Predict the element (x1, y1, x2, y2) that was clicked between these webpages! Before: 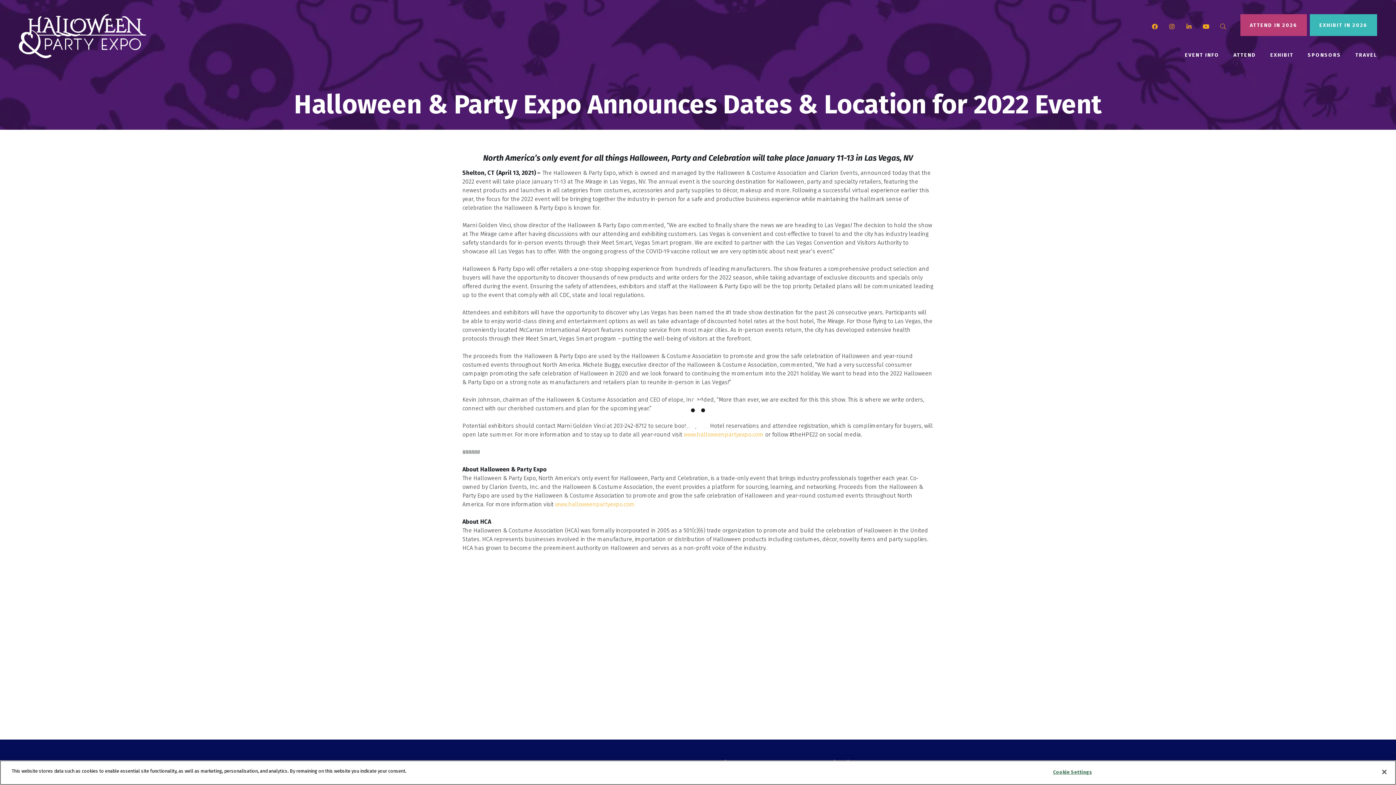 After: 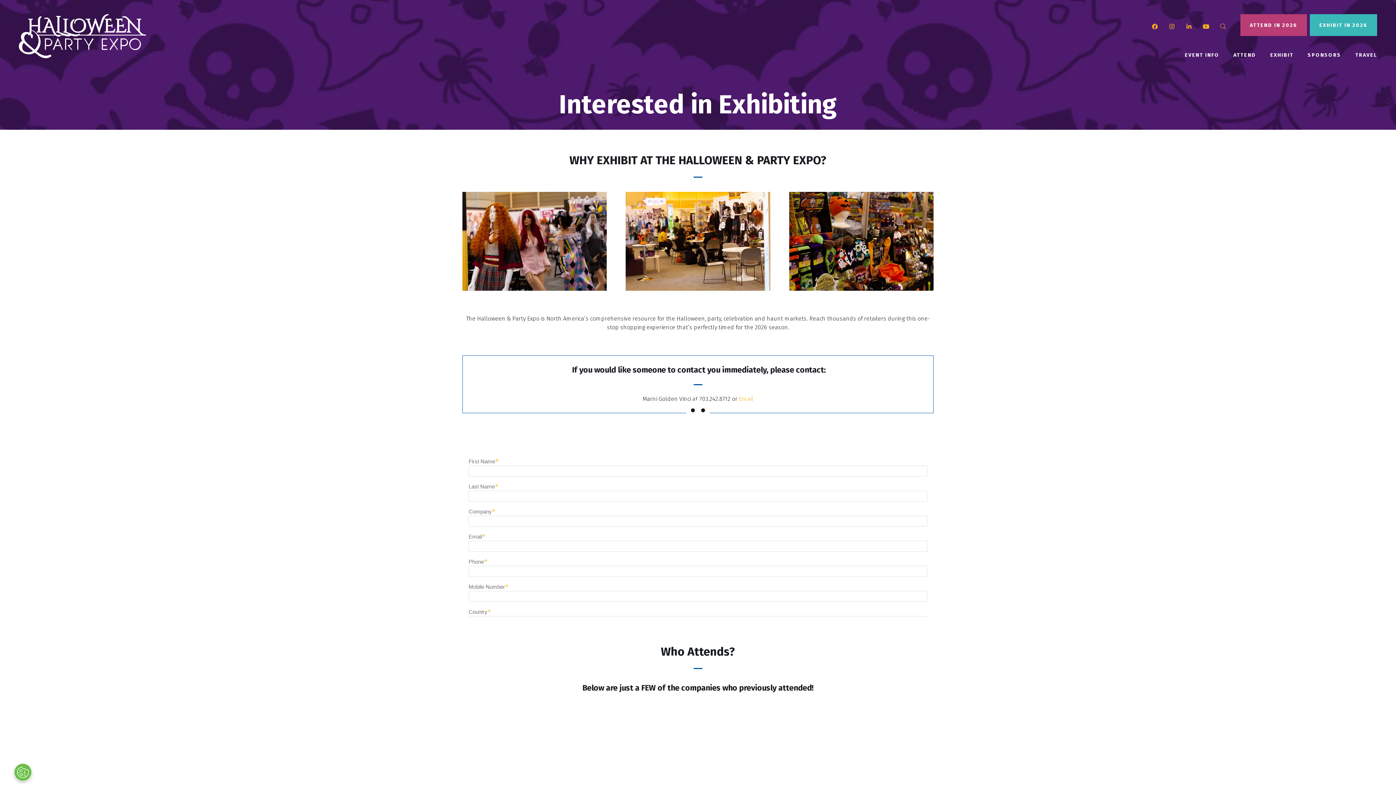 Action: label: EXHIBIT IN 2026 bbox: (1310, 14, 1377, 36)